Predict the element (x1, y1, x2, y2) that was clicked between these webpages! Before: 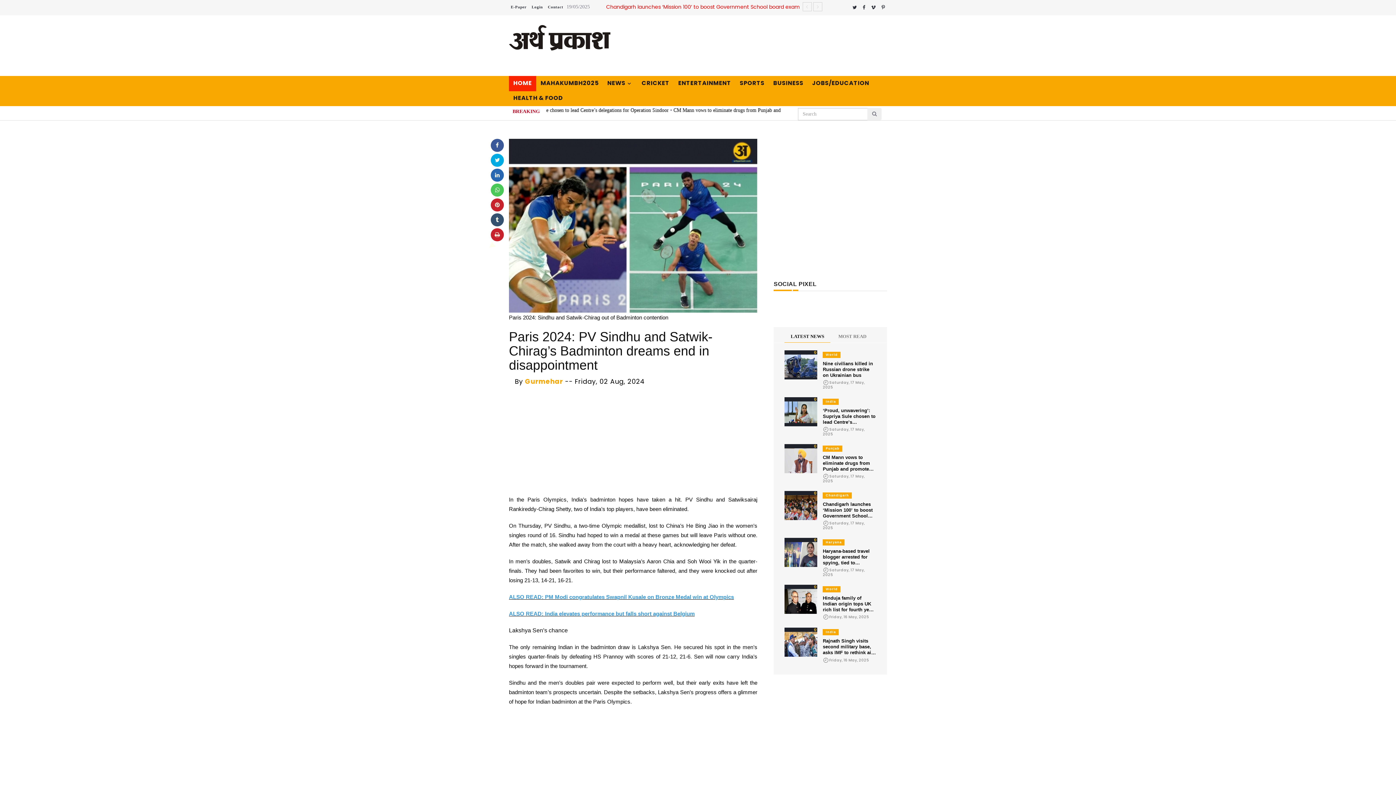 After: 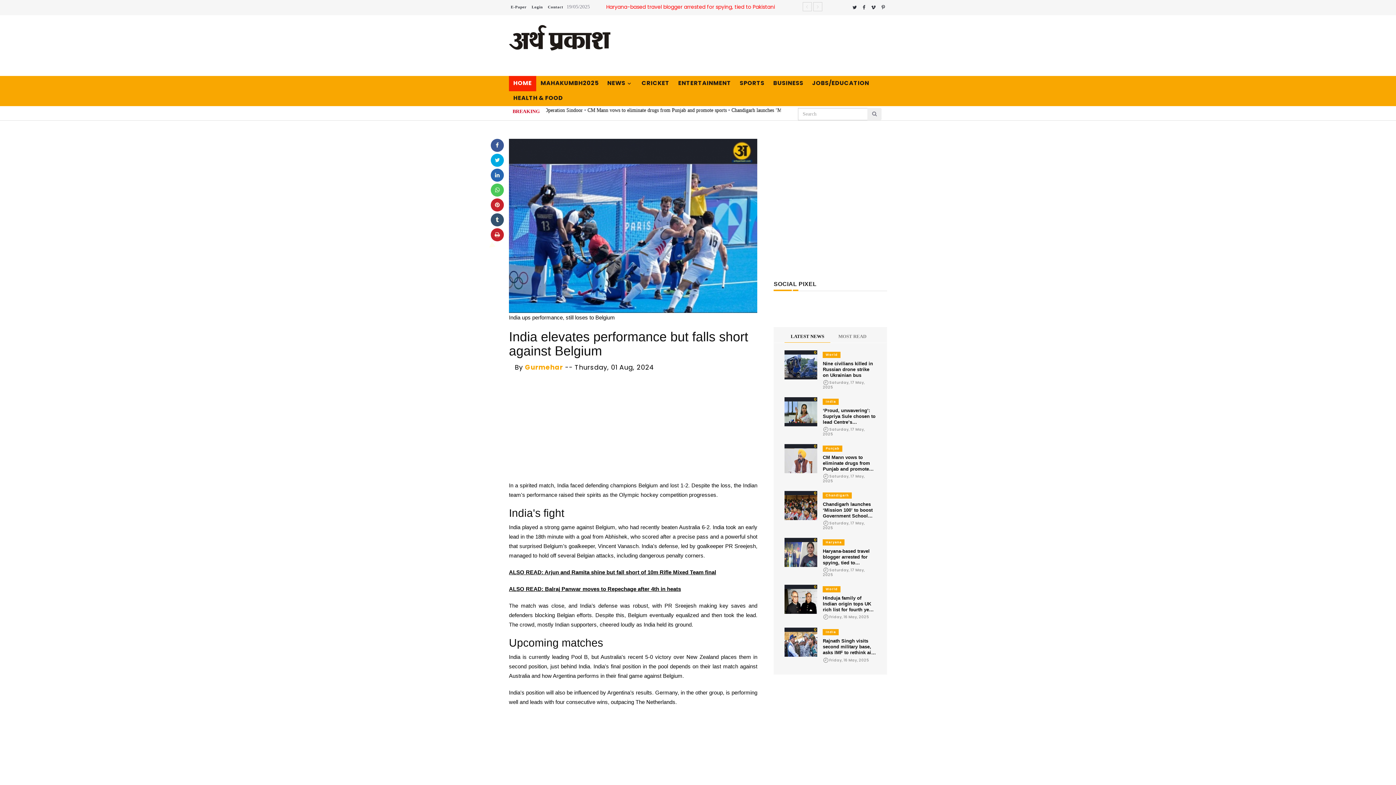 Action: label: ALSO READ: India elevates performance but falls short against Belgium bbox: (509, 611, 694, 617)